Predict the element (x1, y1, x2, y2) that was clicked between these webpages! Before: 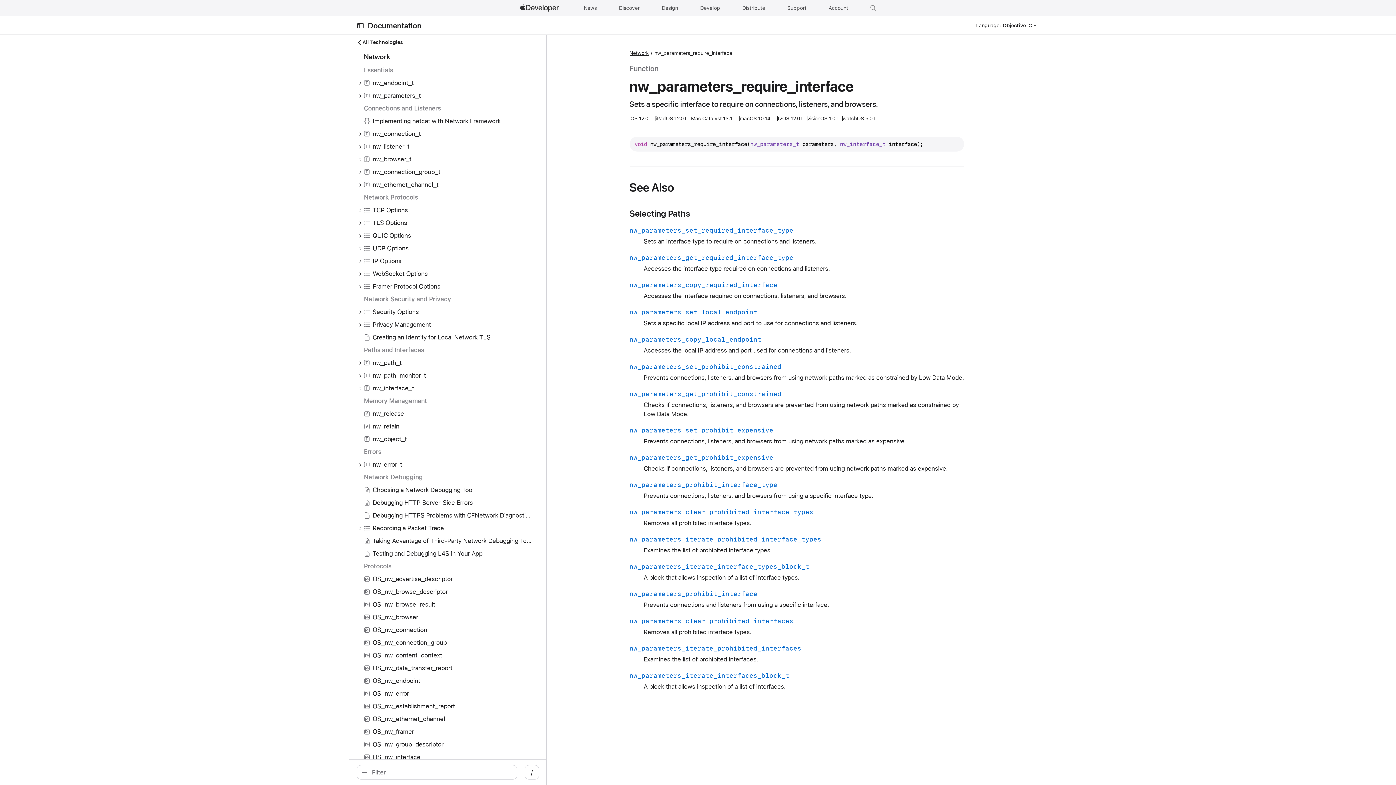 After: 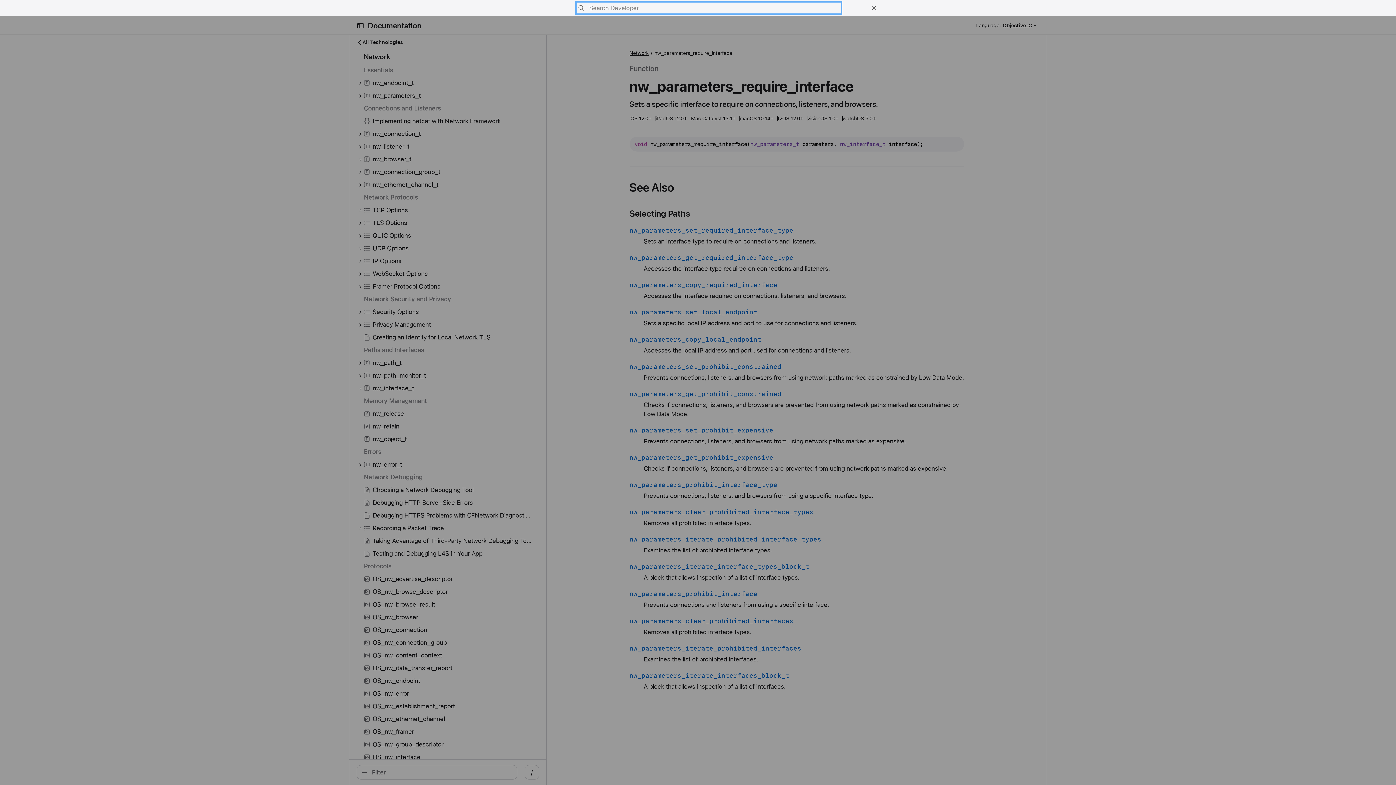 Action: label: Search Developer bbox: (866, 0, 880, 16)